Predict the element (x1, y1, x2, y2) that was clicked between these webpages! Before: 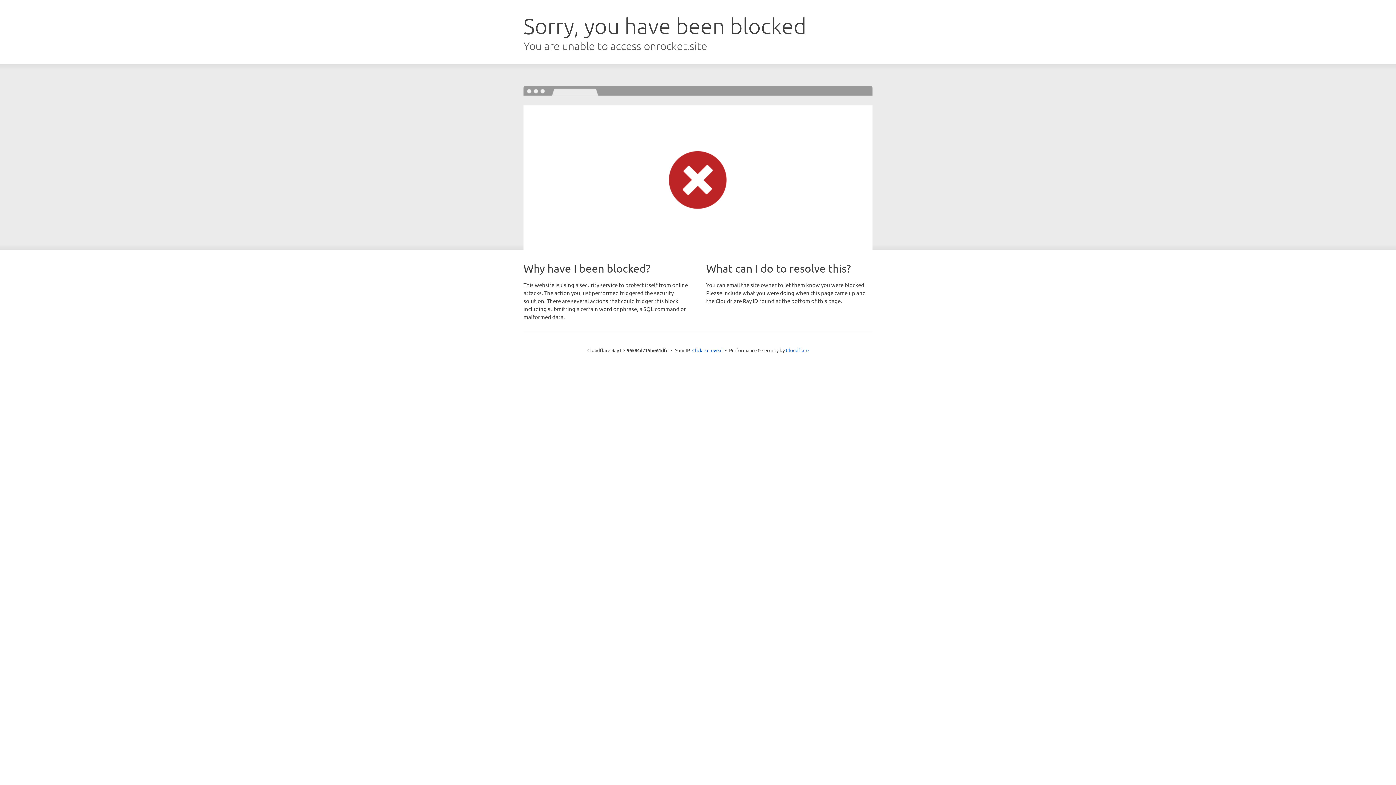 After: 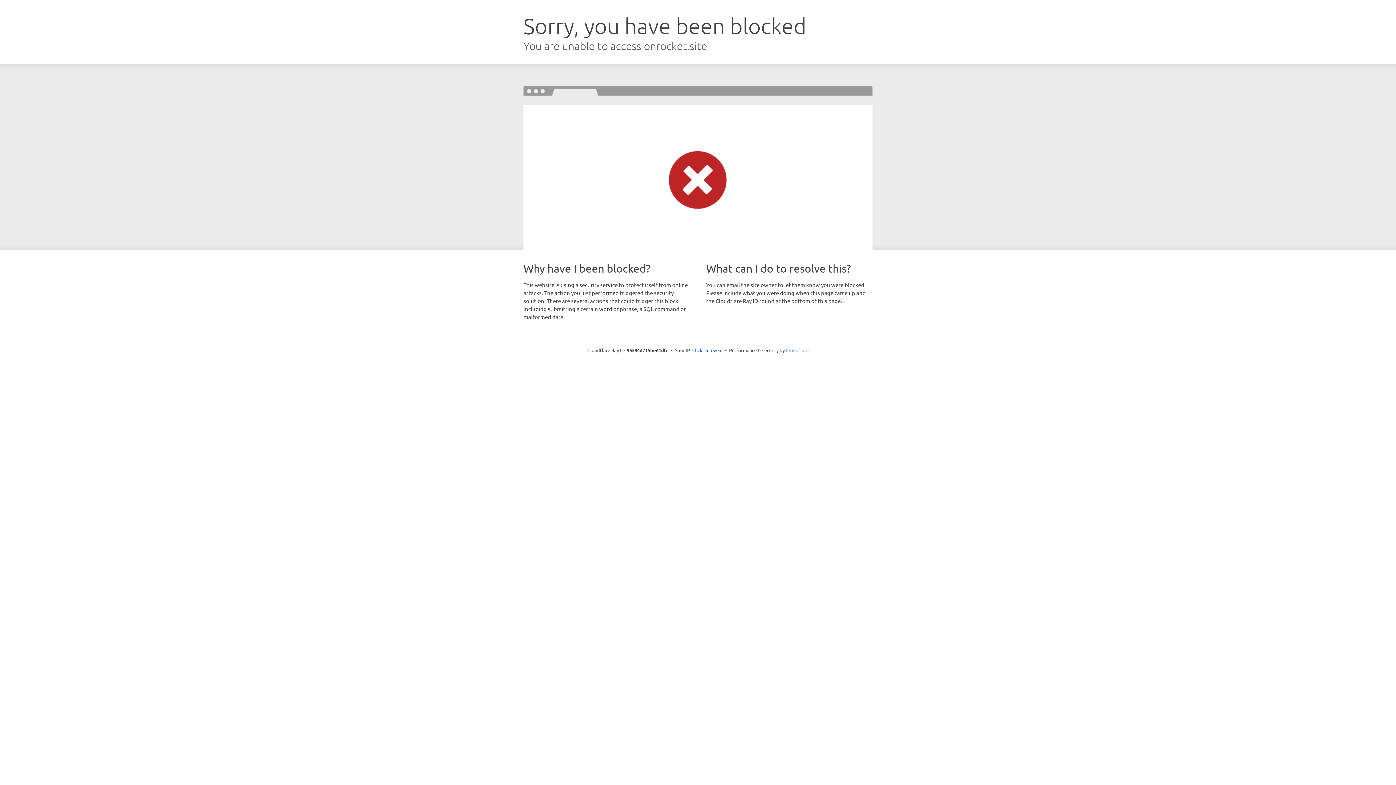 Action: label: Cloudflare bbox: (786, 347, 808, 353)